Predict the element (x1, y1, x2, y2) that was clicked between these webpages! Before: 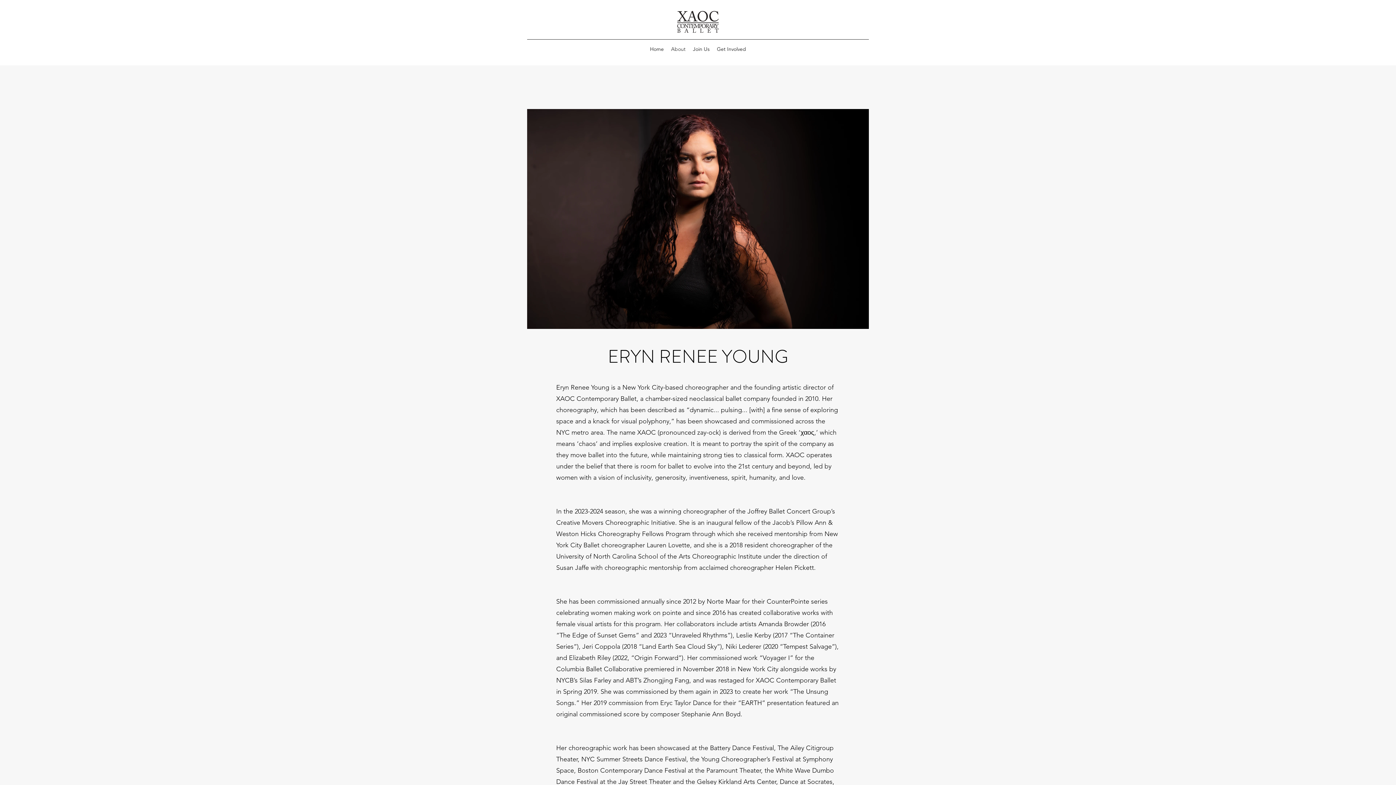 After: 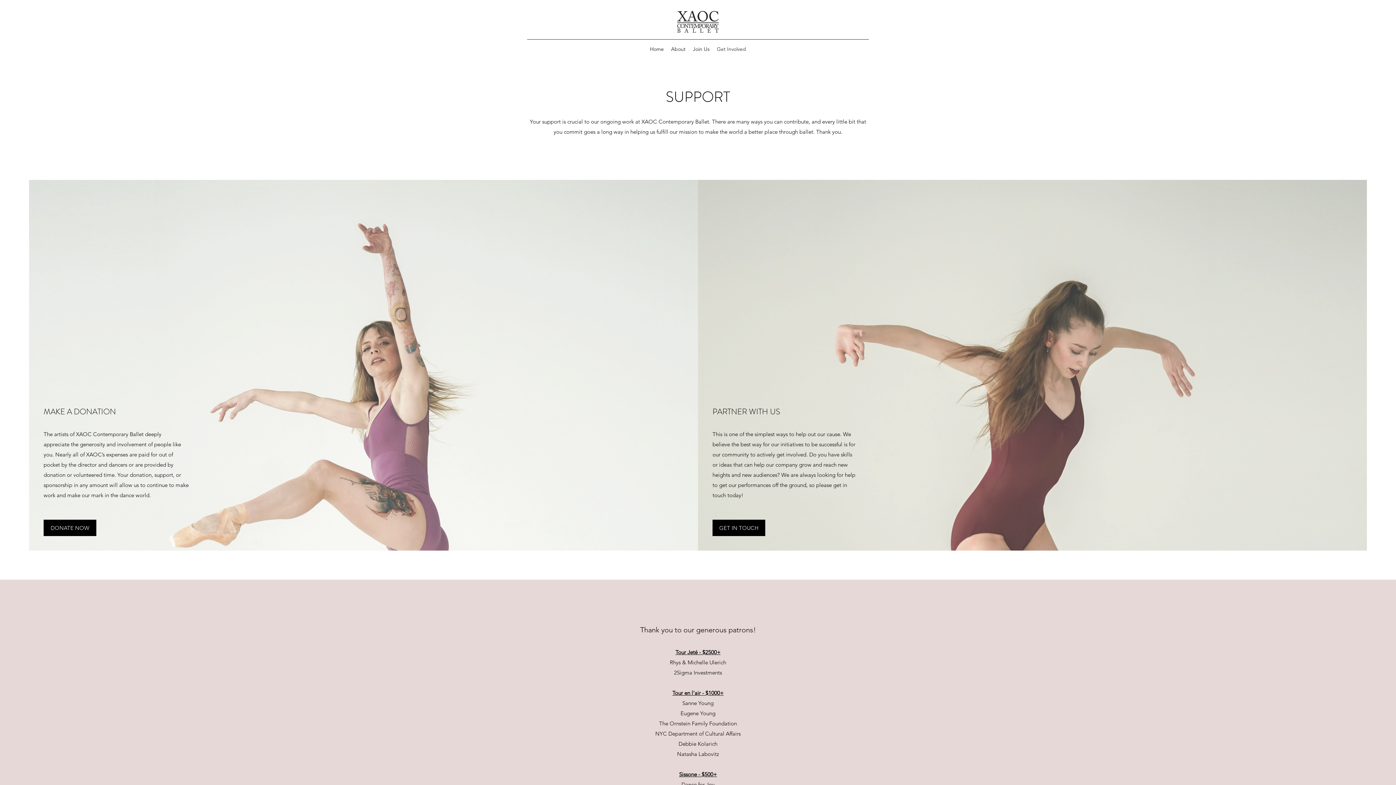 Action: bbox: (713, 43, 749, 54) label: Get Involved